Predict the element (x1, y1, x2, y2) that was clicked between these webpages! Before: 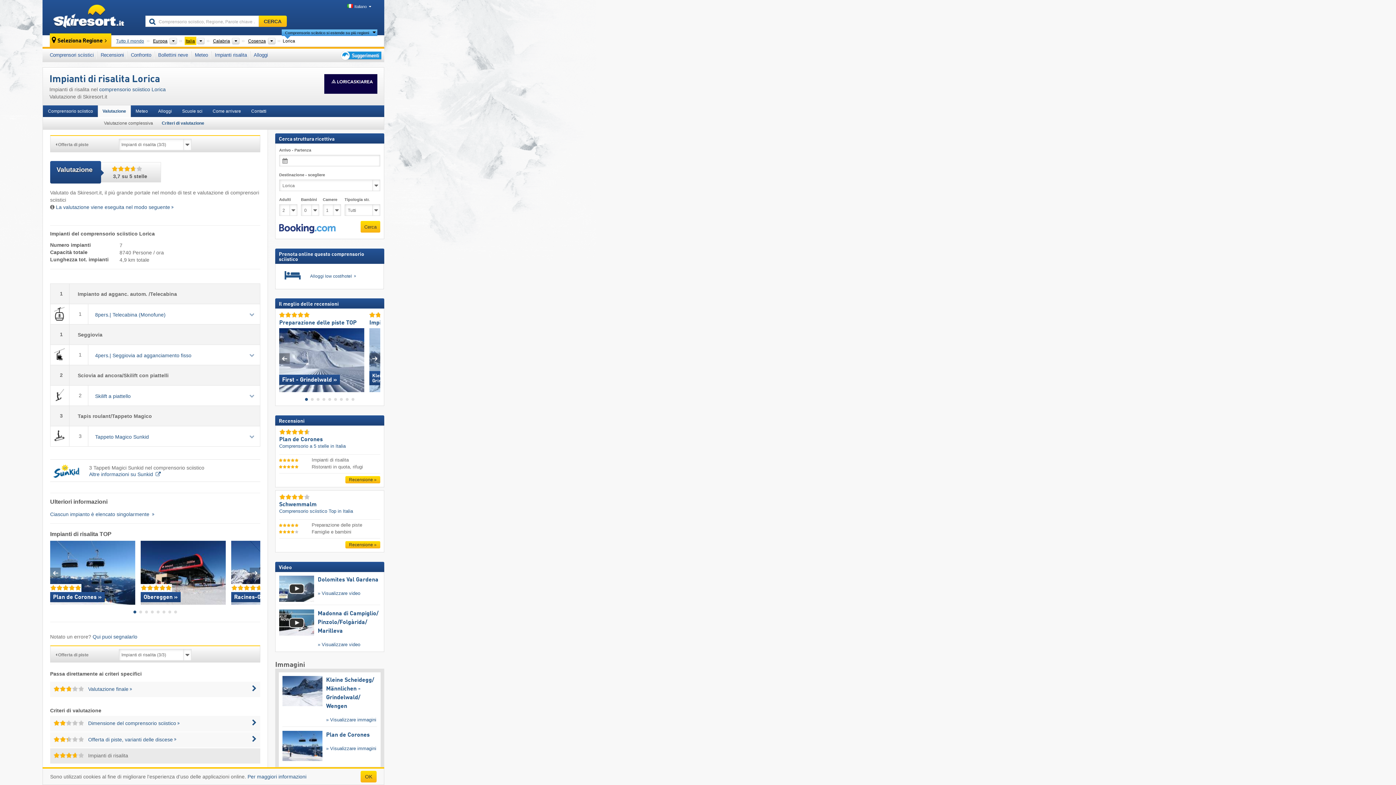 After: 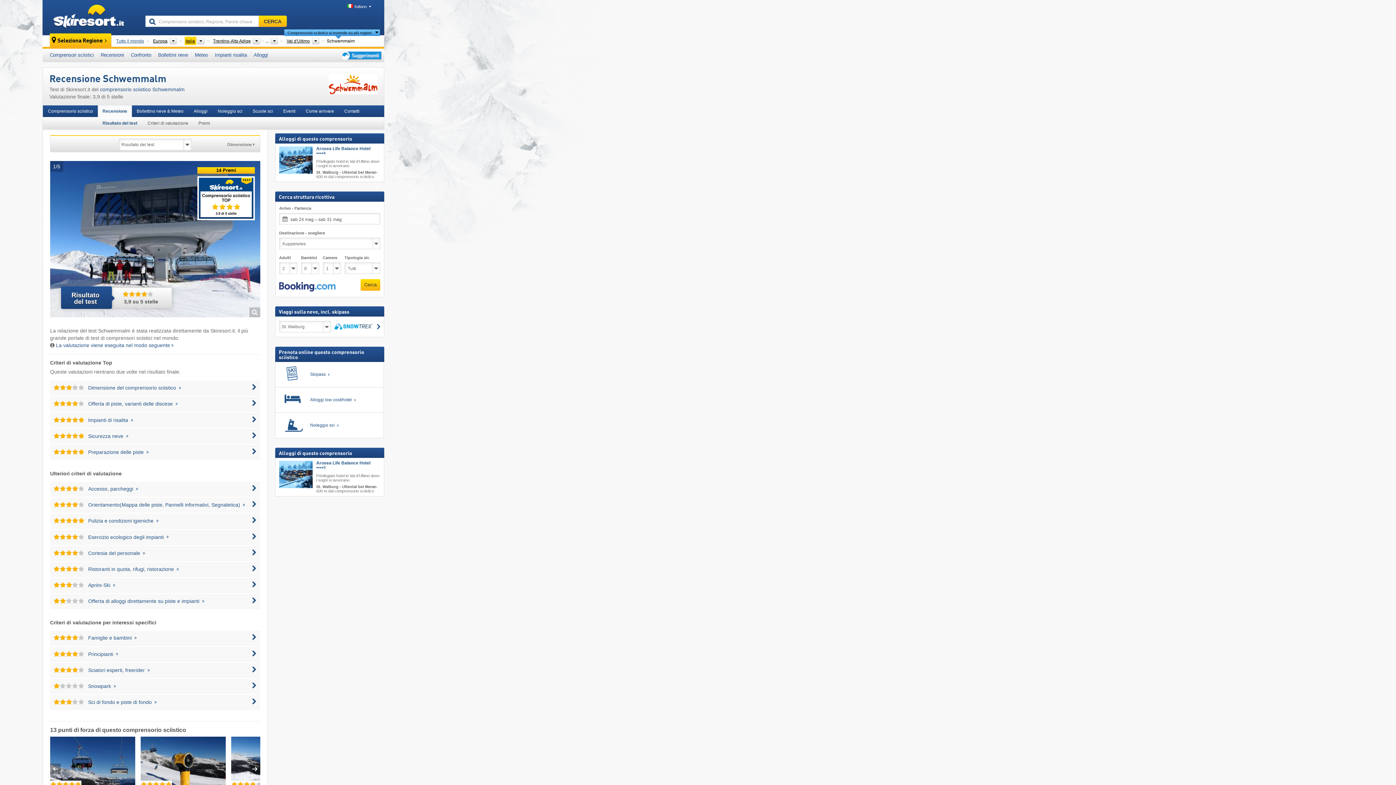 Action: bbox: (279, 529, 311, 534)